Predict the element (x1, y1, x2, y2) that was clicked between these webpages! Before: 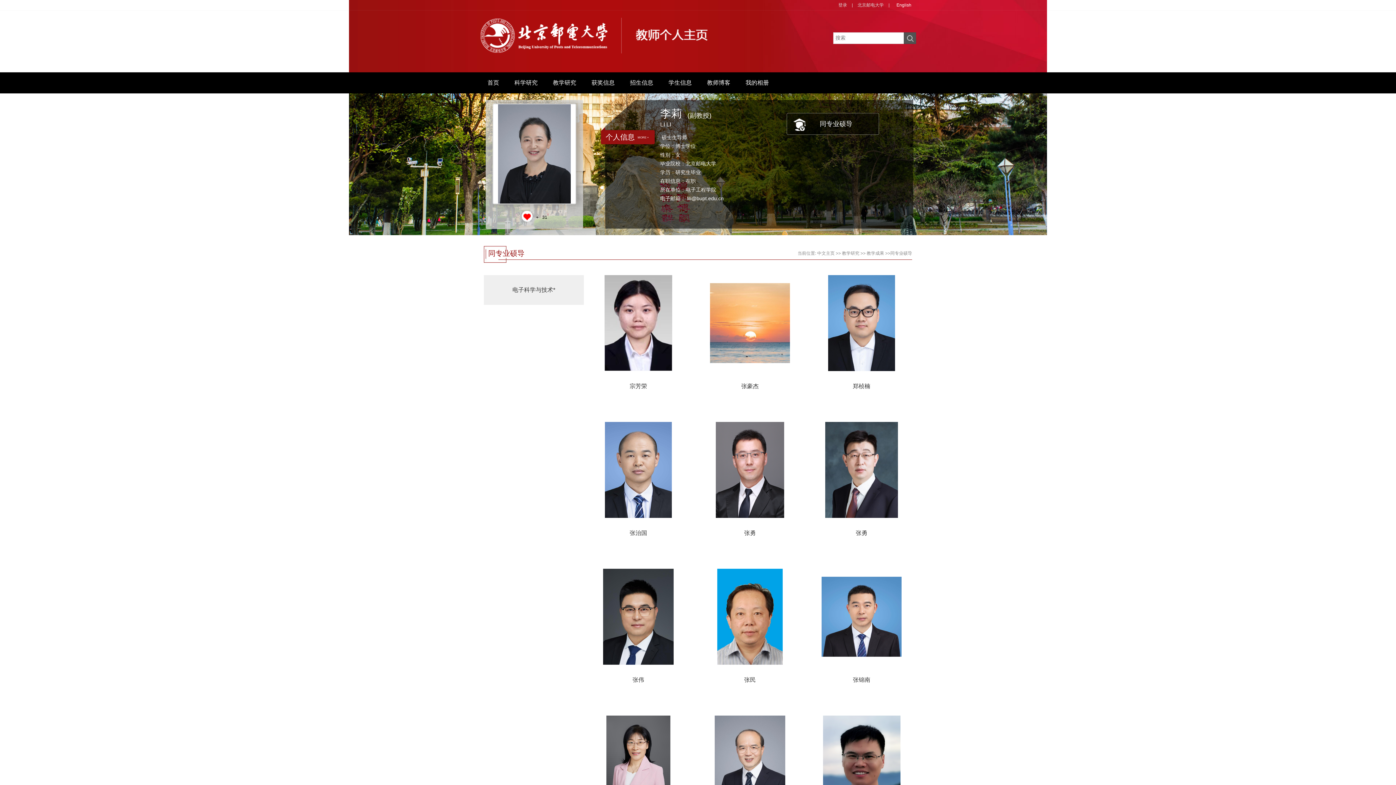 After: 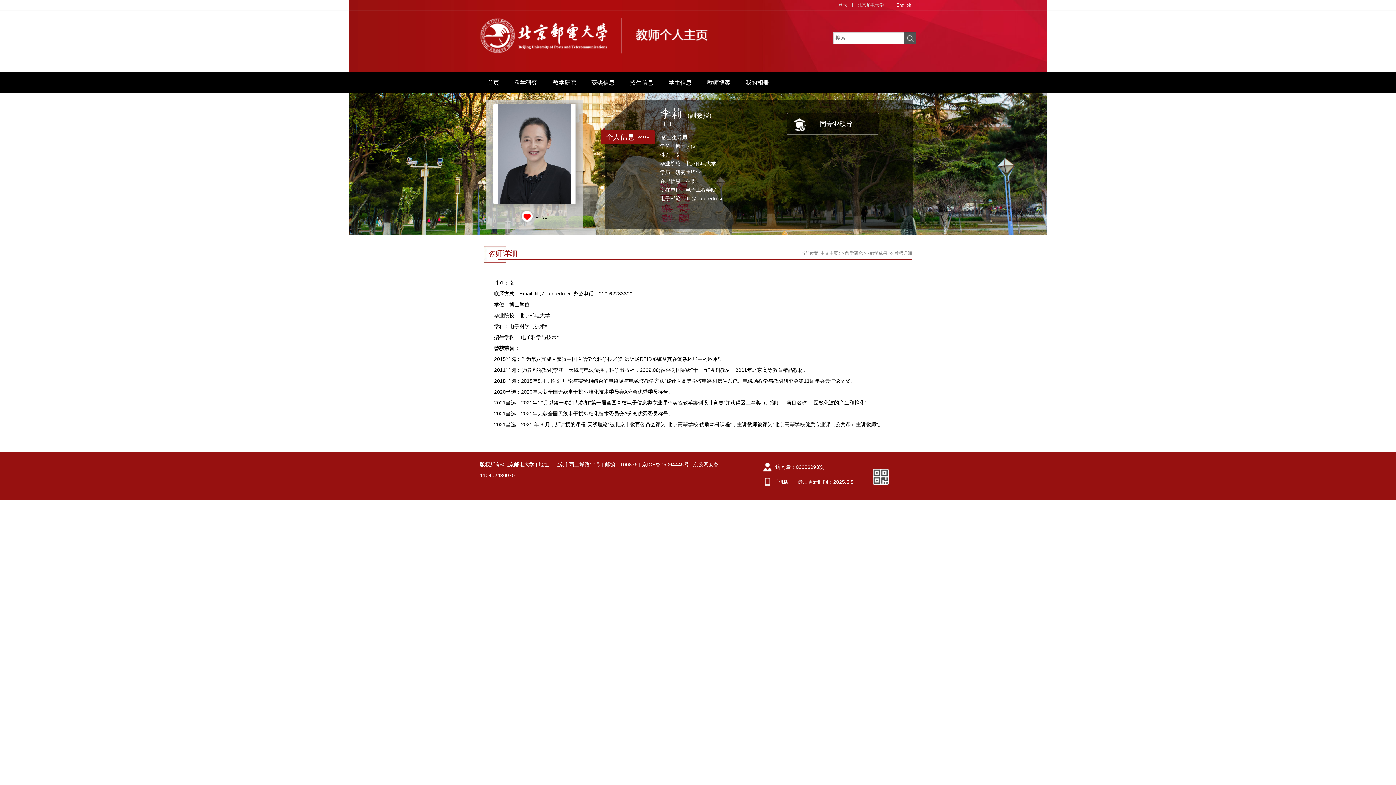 Action: label: 个人信息
MORE + bbox: (601, 130, 654, 144)